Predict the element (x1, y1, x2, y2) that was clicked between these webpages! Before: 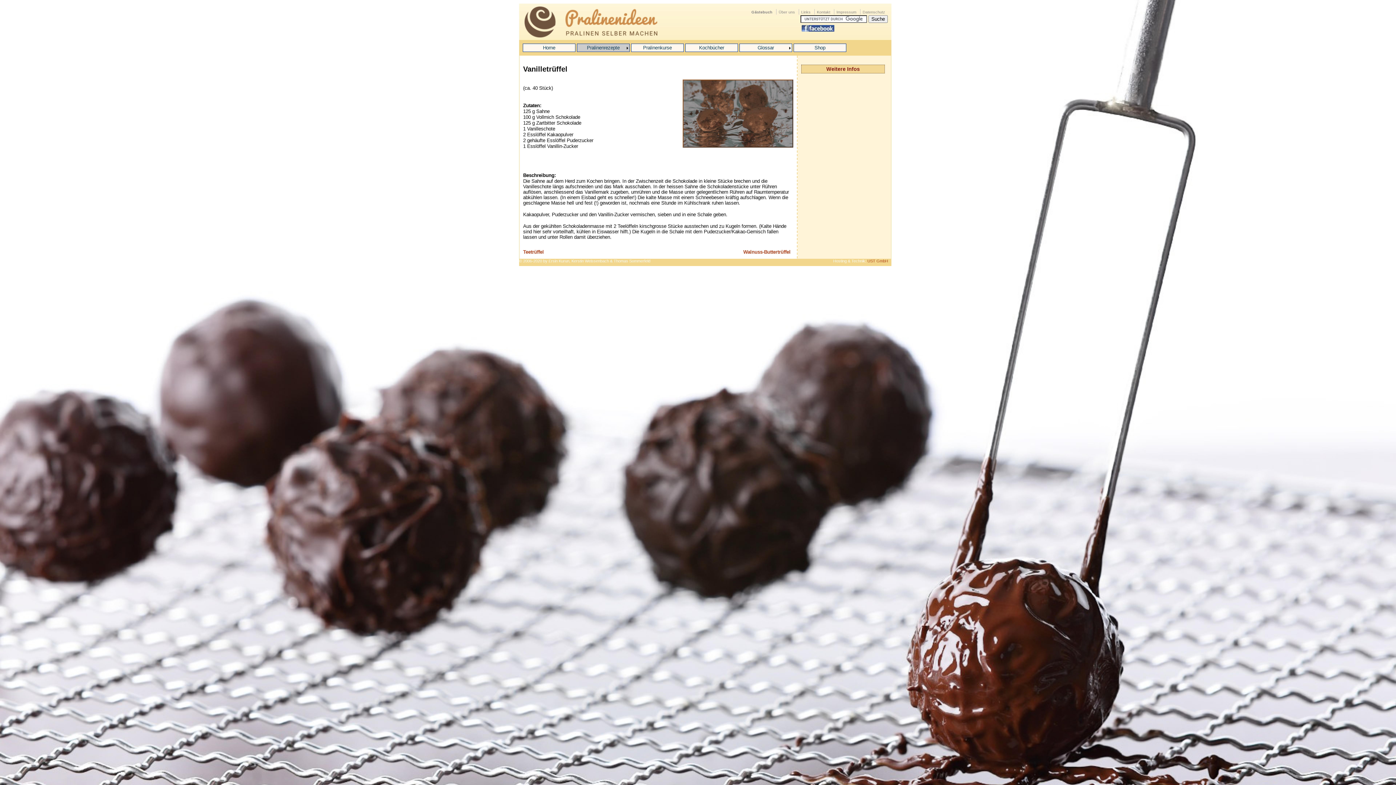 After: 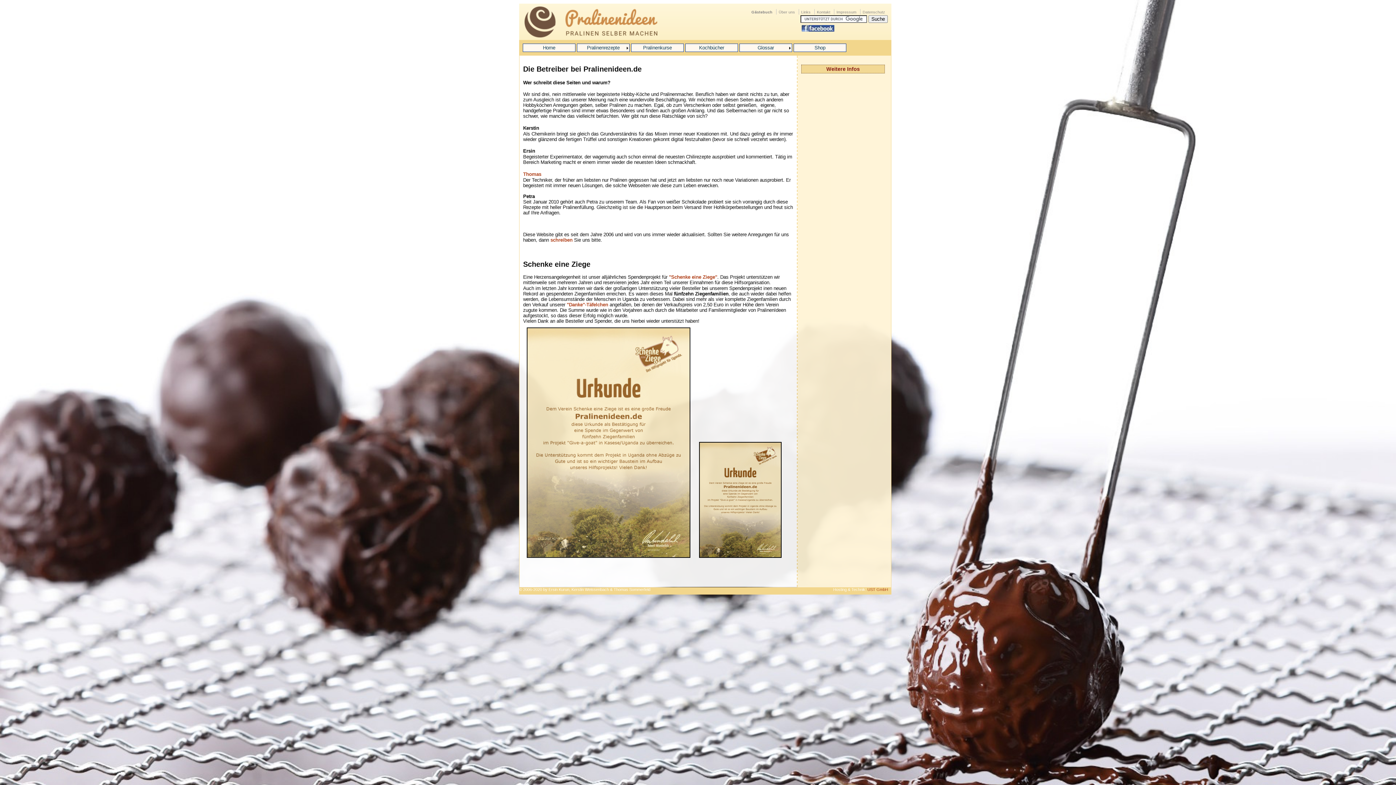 Action: label: Über uns bbox: (778, 9, 795, 14)